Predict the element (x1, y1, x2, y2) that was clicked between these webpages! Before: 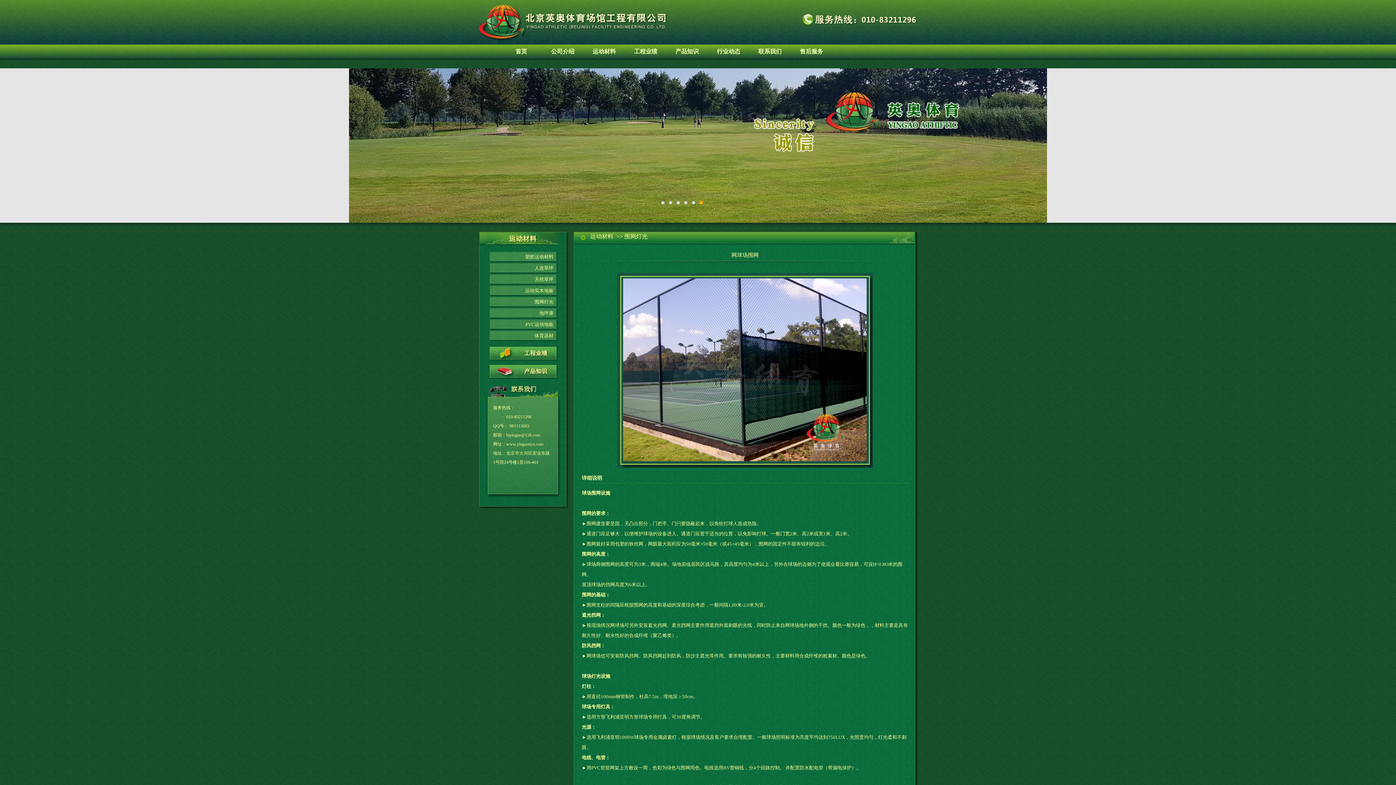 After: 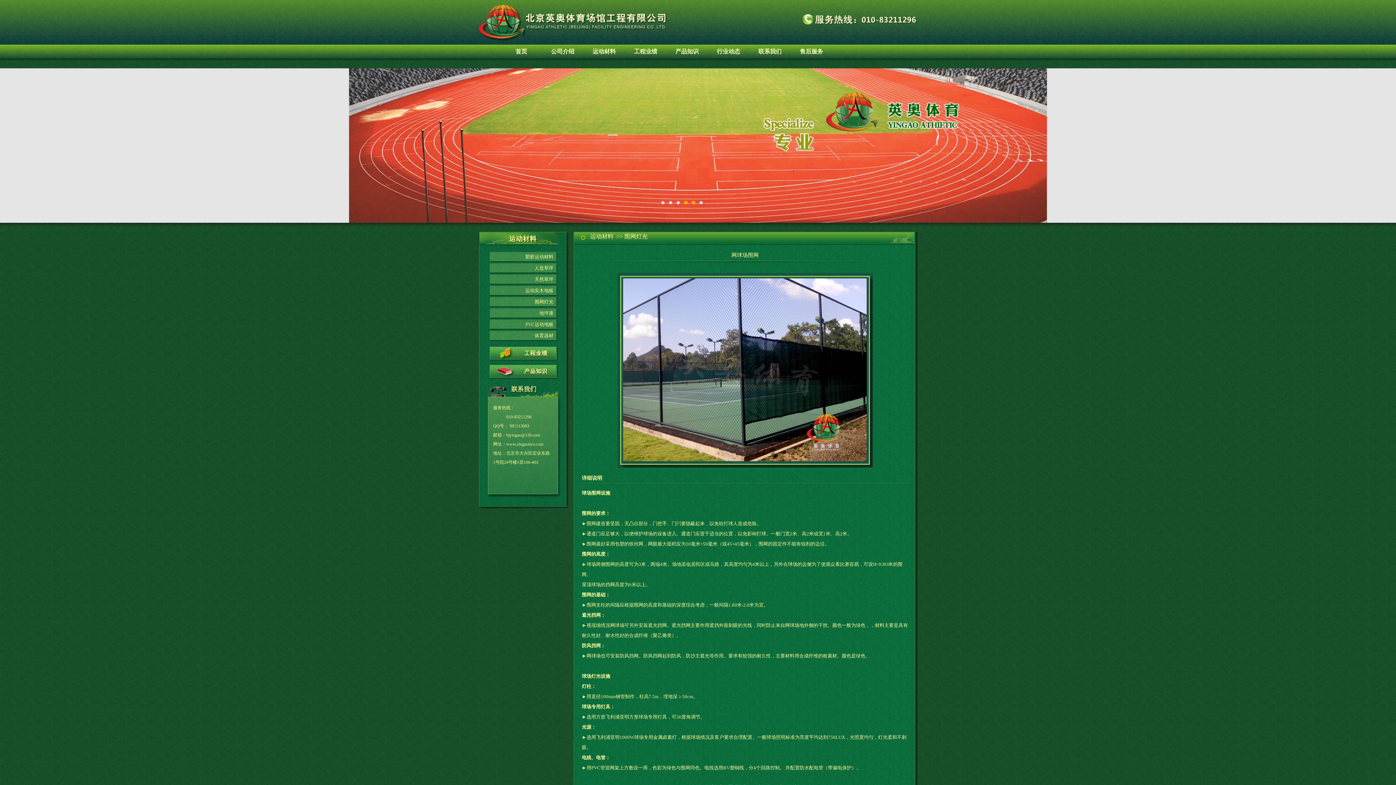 Action: bbox: (690, 200, 696, 205)